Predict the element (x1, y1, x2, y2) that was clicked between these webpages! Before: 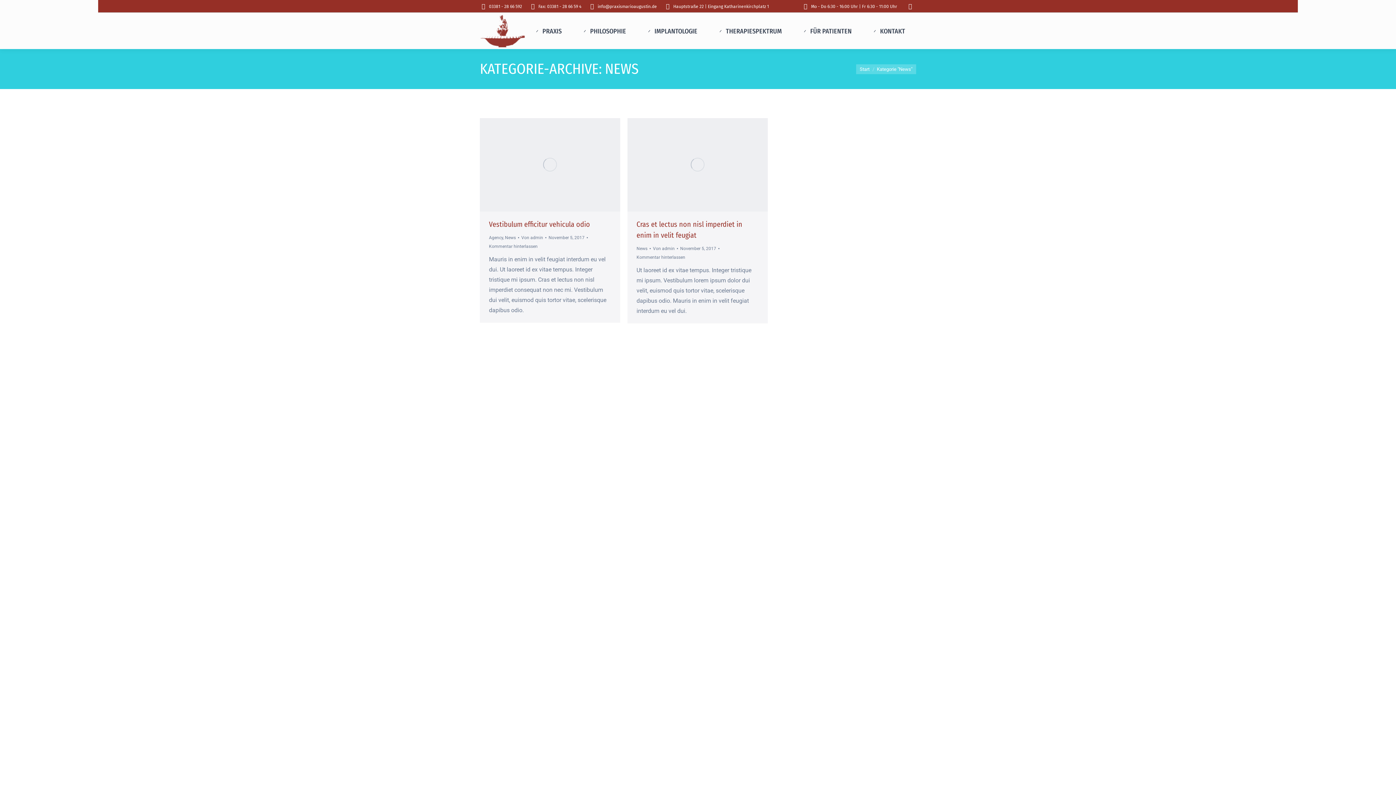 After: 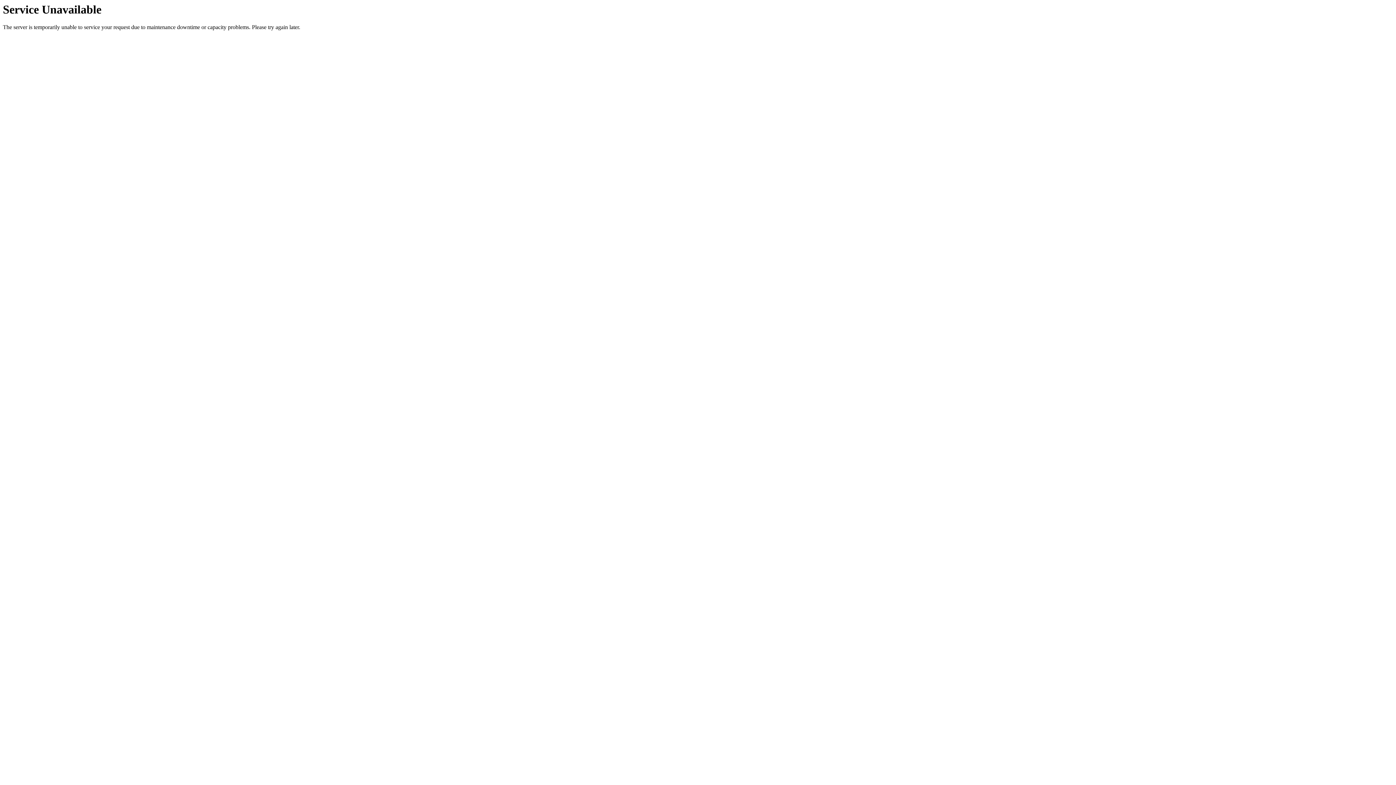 Action: label: PRAXIS bbox: (528, 24, 566, 37)